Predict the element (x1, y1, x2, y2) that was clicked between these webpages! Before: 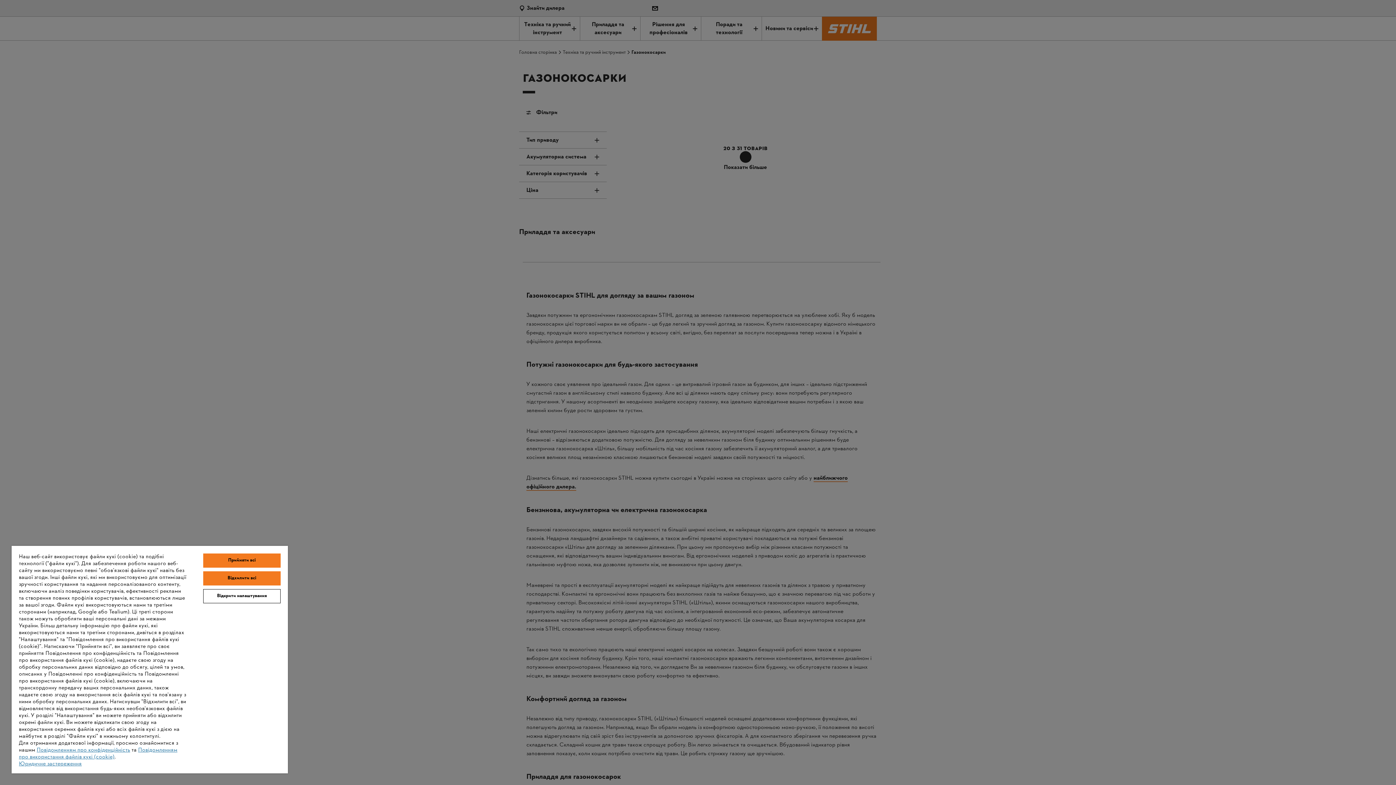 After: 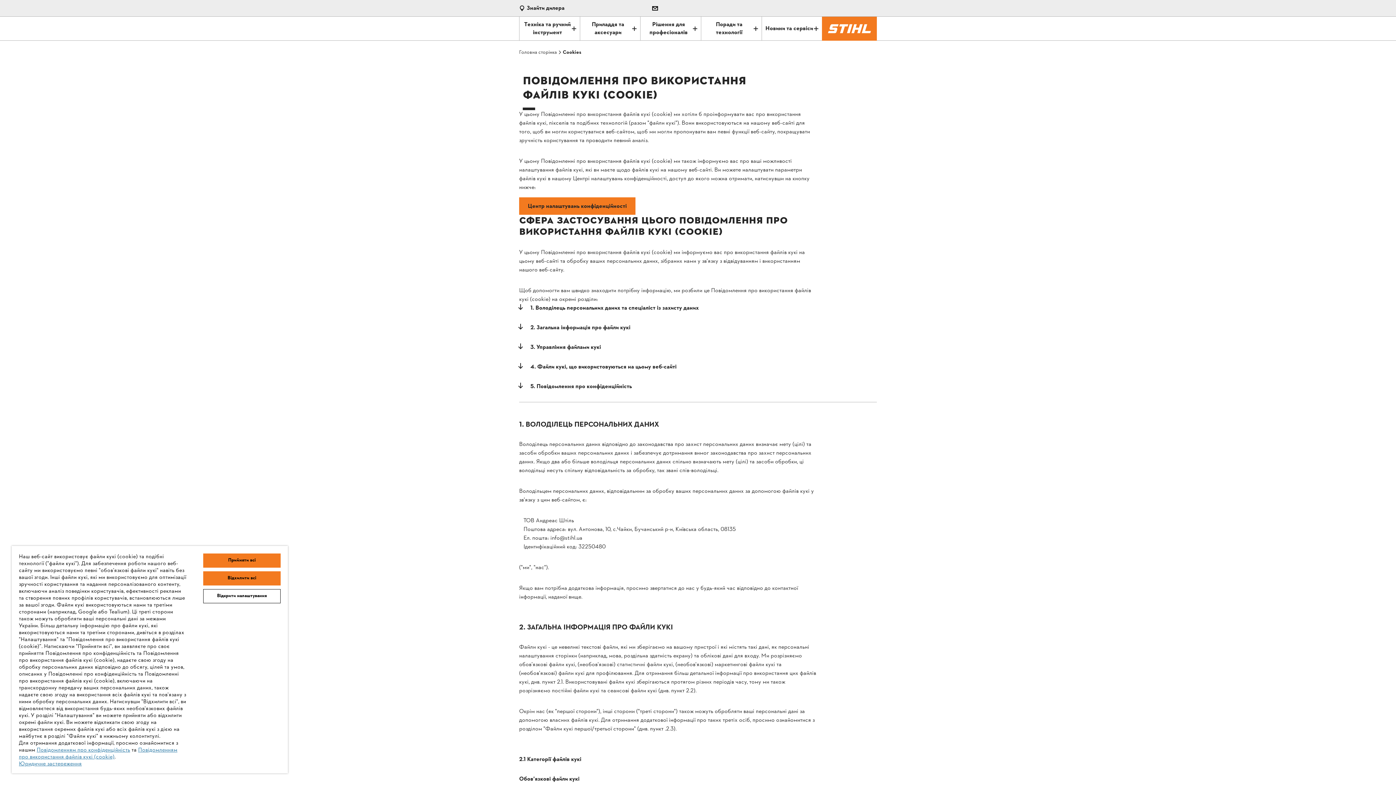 Action: label: Повідомленням про використання файлів кукі (cookie) bbox: (18, 746, 177, 761)